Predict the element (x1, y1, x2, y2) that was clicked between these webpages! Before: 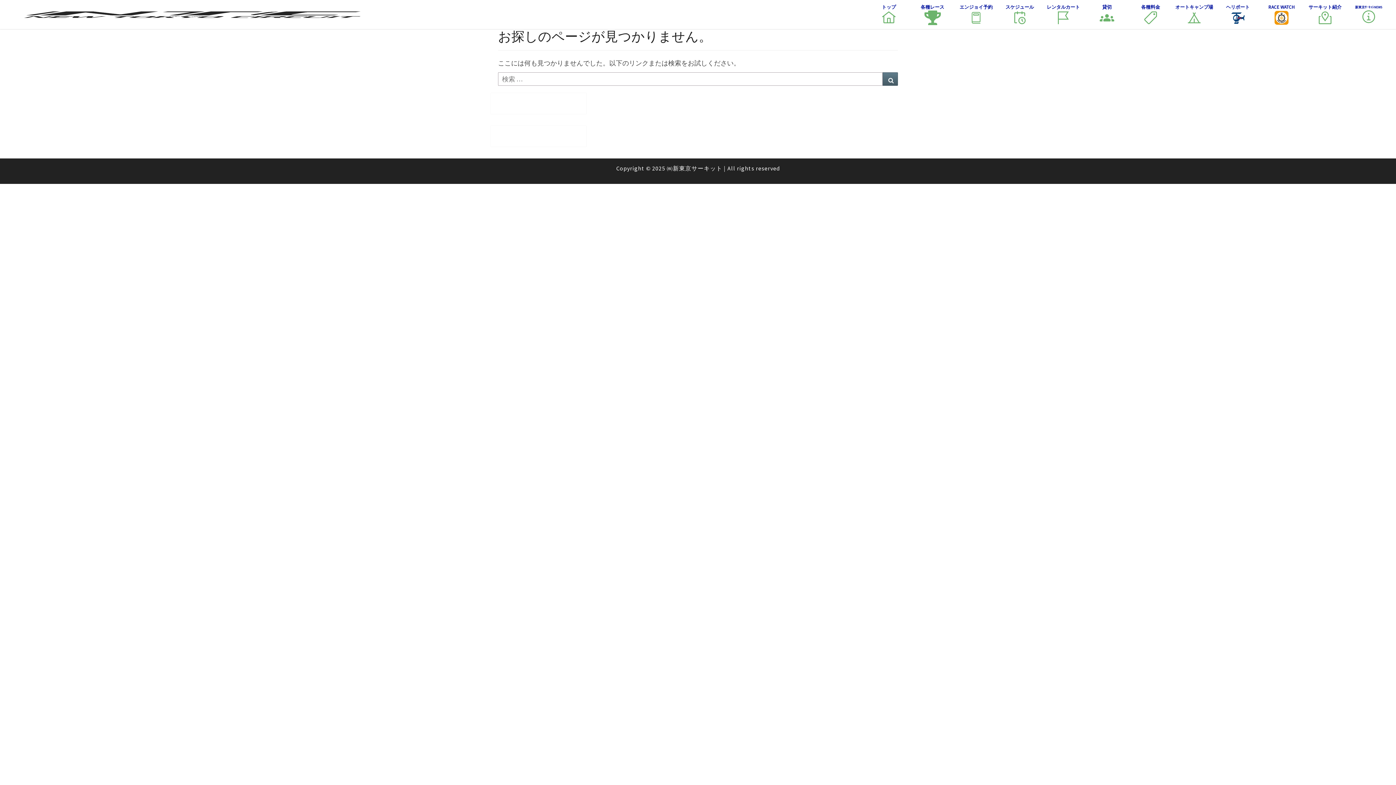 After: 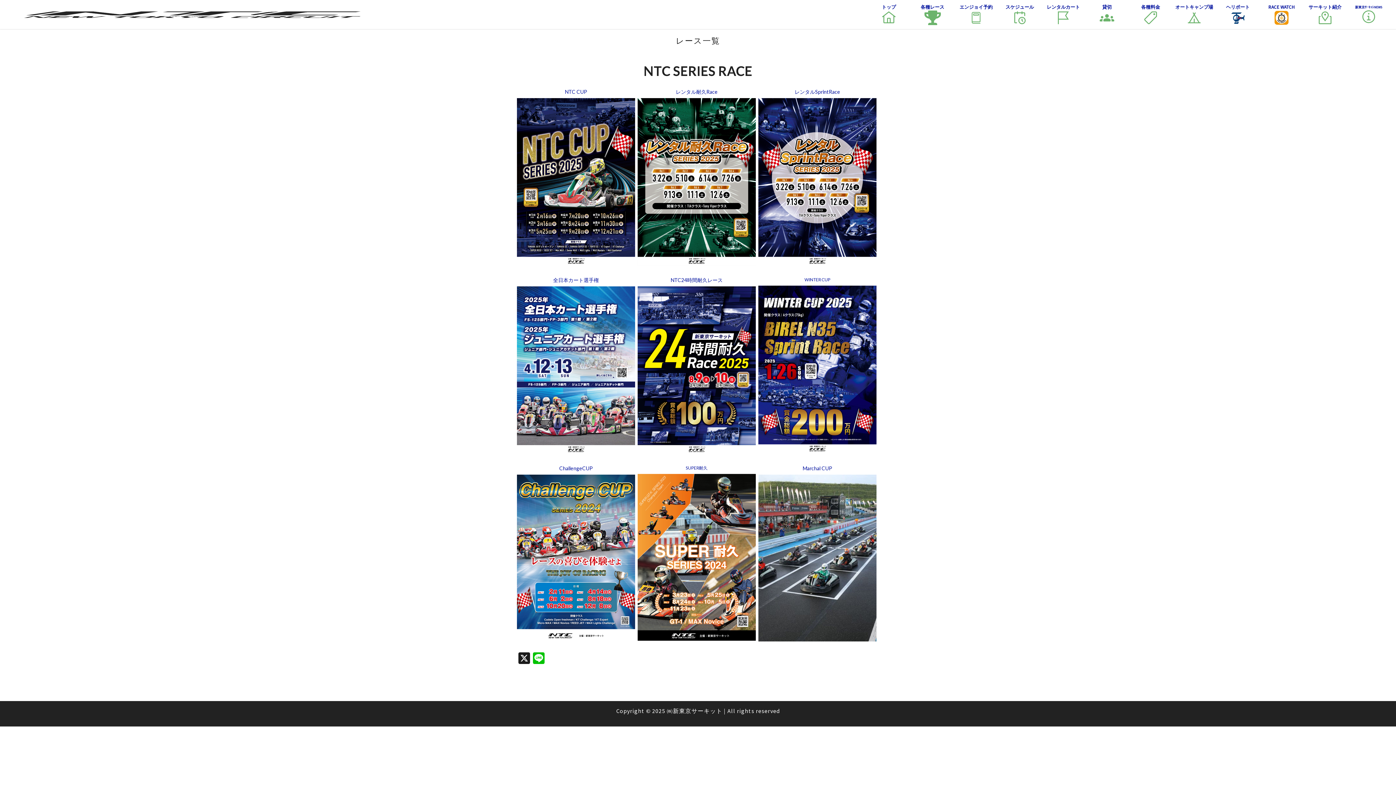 Action: bbox: (910, 4, 954, 25) label: 各種レース